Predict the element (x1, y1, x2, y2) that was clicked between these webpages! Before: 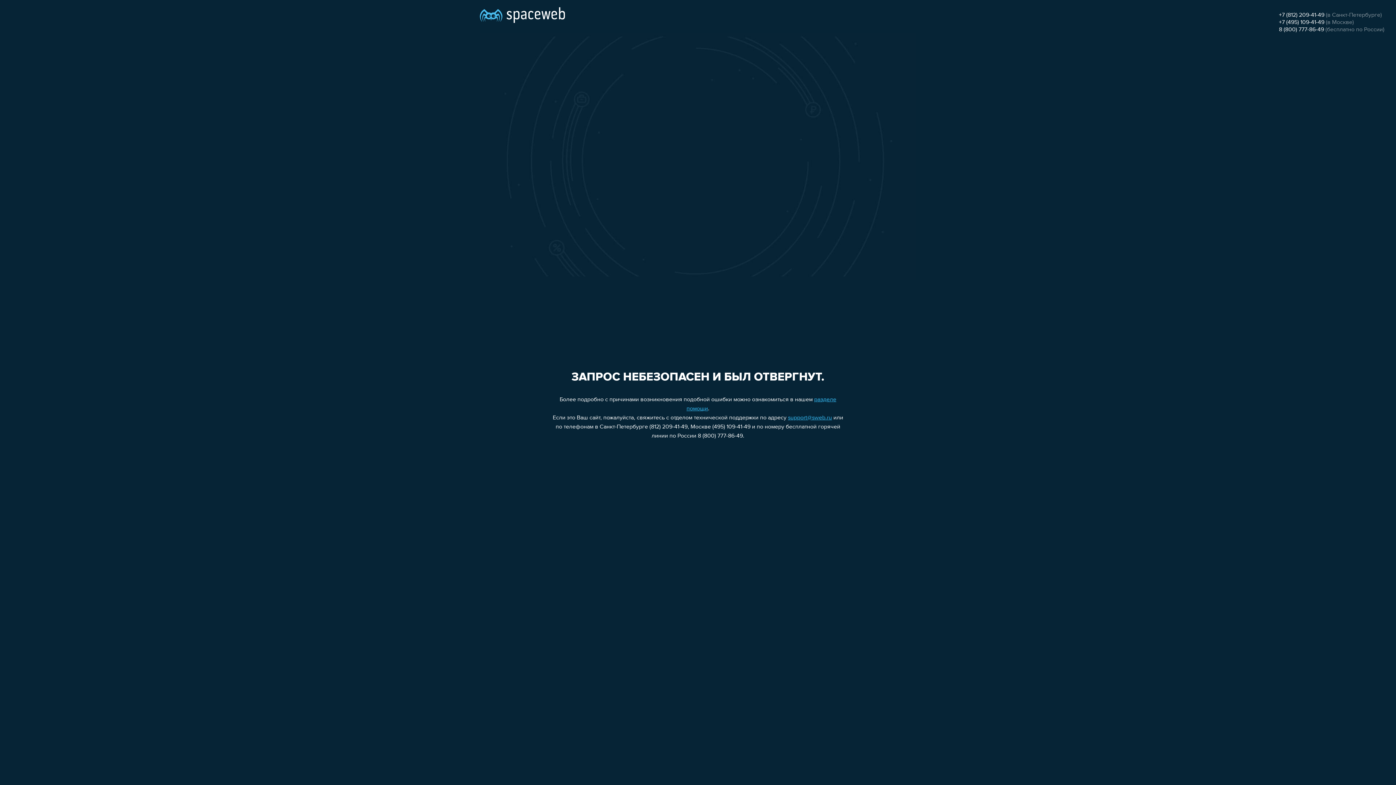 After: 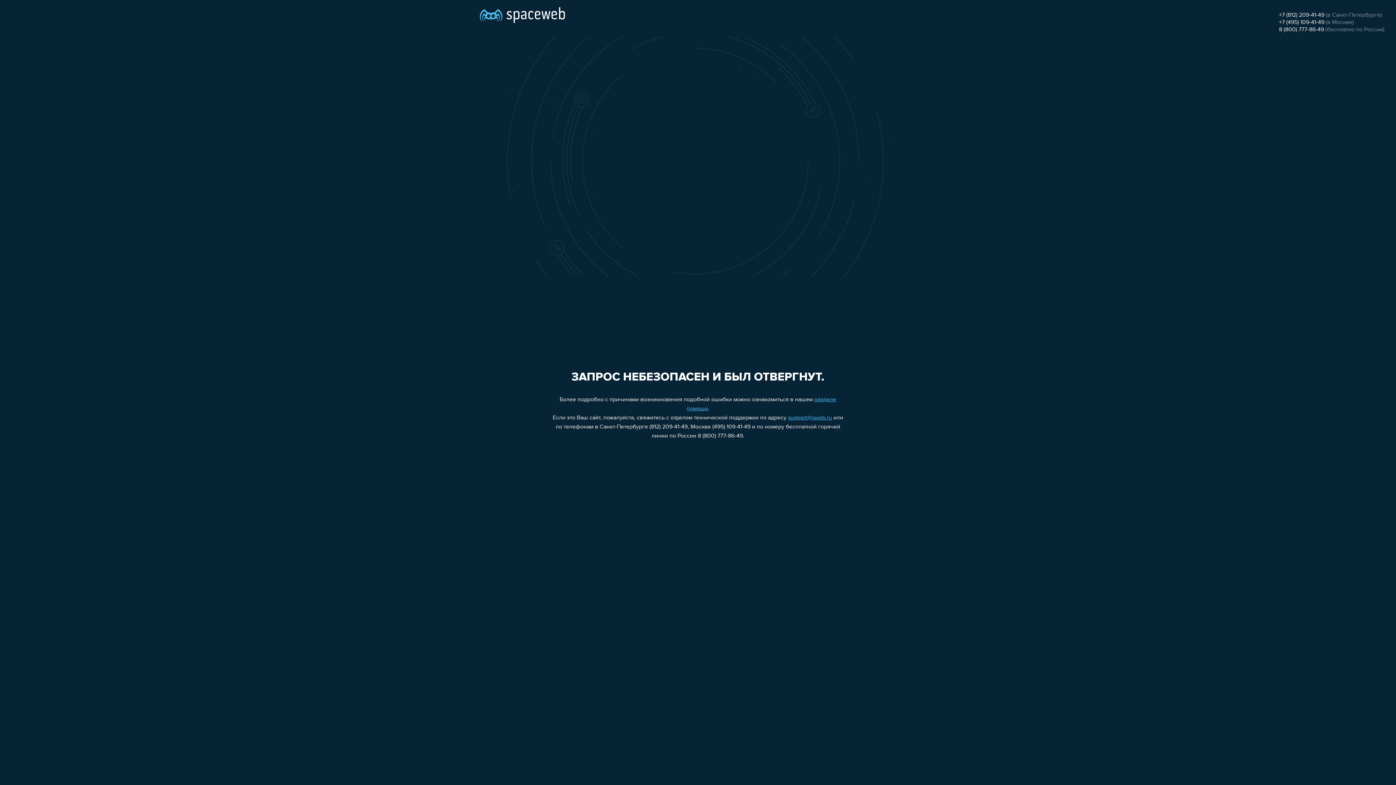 Action: label: +7 (495) 109-41-49 bbox: (1279, 19, 1324, 25)